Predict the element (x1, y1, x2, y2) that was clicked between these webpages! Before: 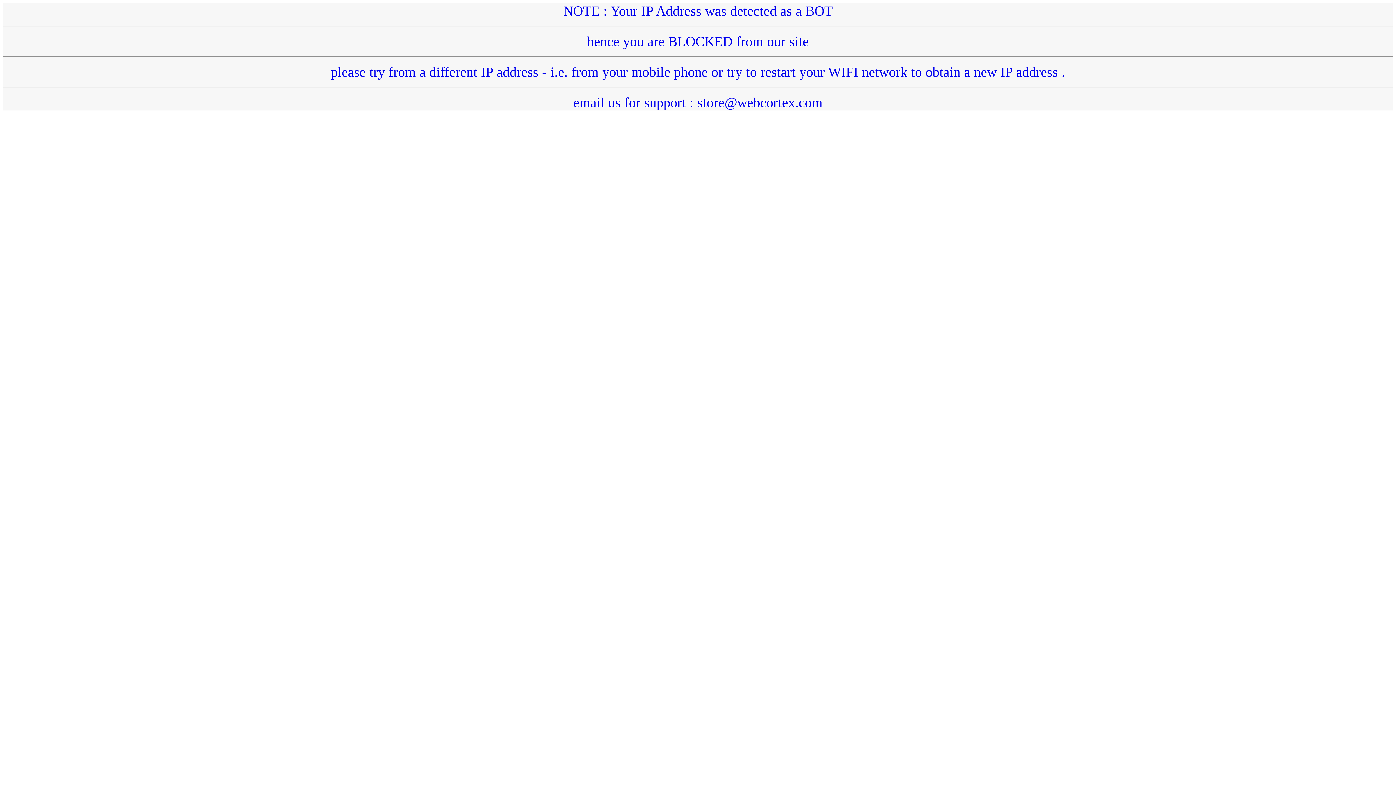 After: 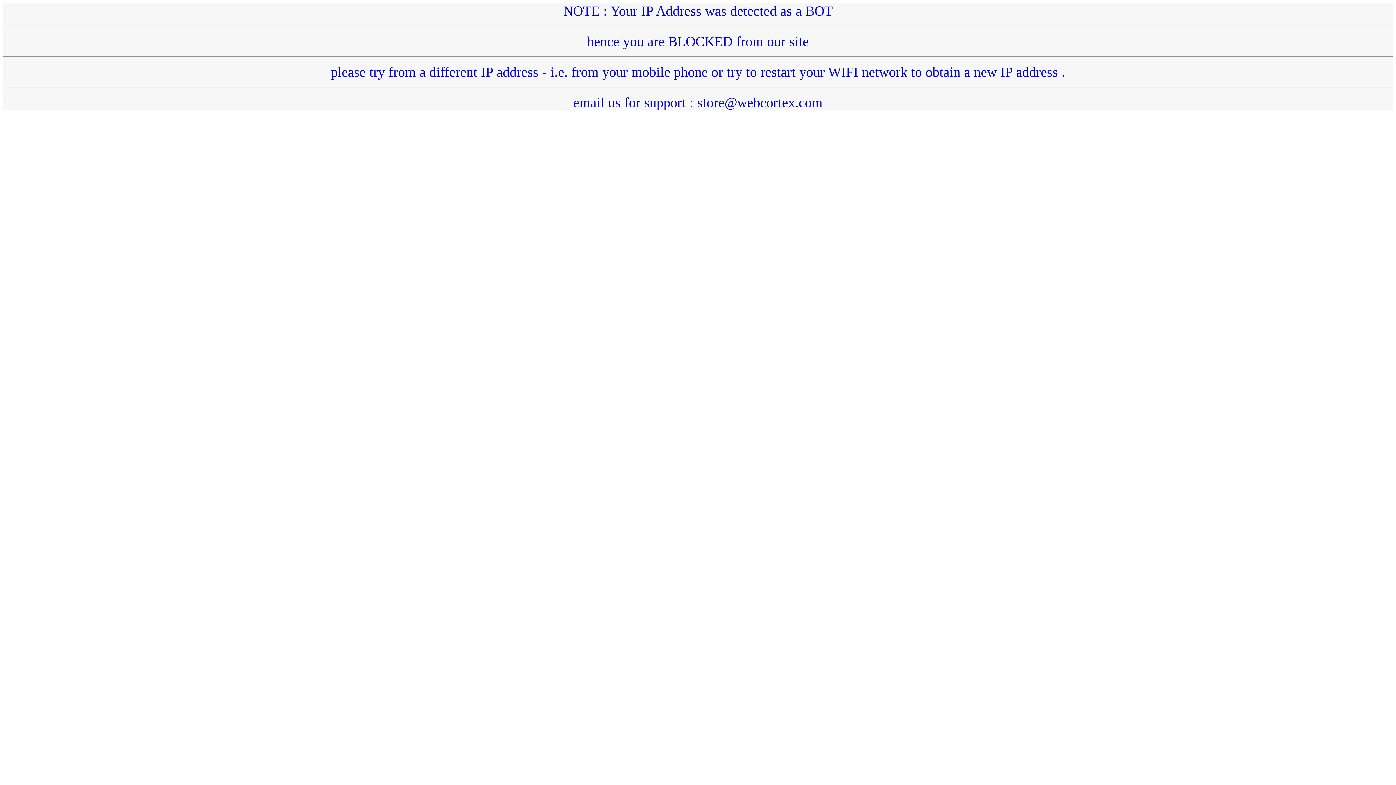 Action: bbox: (2, 3, 1393, 110) label: NOTE : Your IP Address was detected as a BOT
hence you are BLOCKED from our site
please try from a different IP address - i.e. from your mobile phone or try to restart your WIFI network to obtain a new IP address .
email us for support : store@webcortex.com